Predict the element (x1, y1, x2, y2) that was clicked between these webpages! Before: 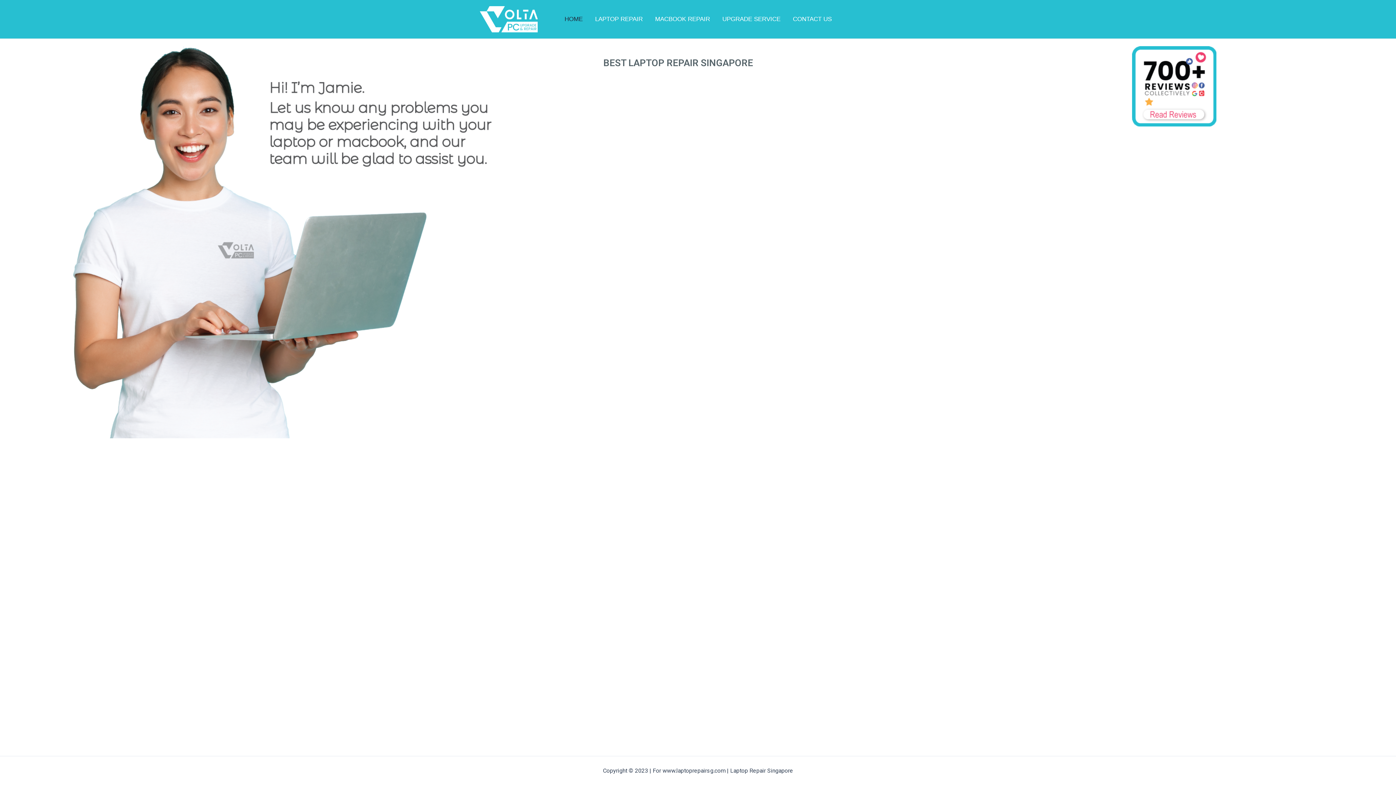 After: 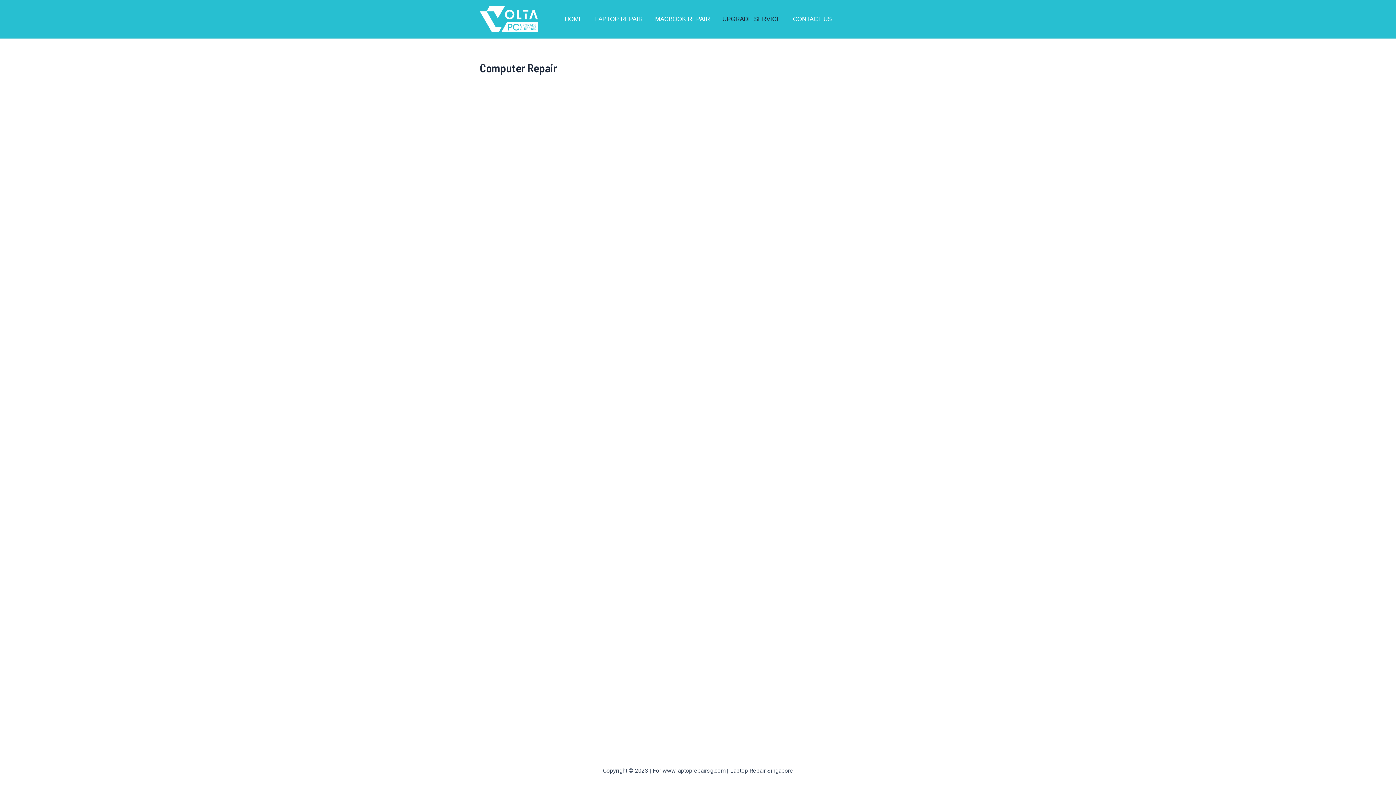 Action: label: UPGRADE SERVICE bbox: (716, 10, 786, 28)